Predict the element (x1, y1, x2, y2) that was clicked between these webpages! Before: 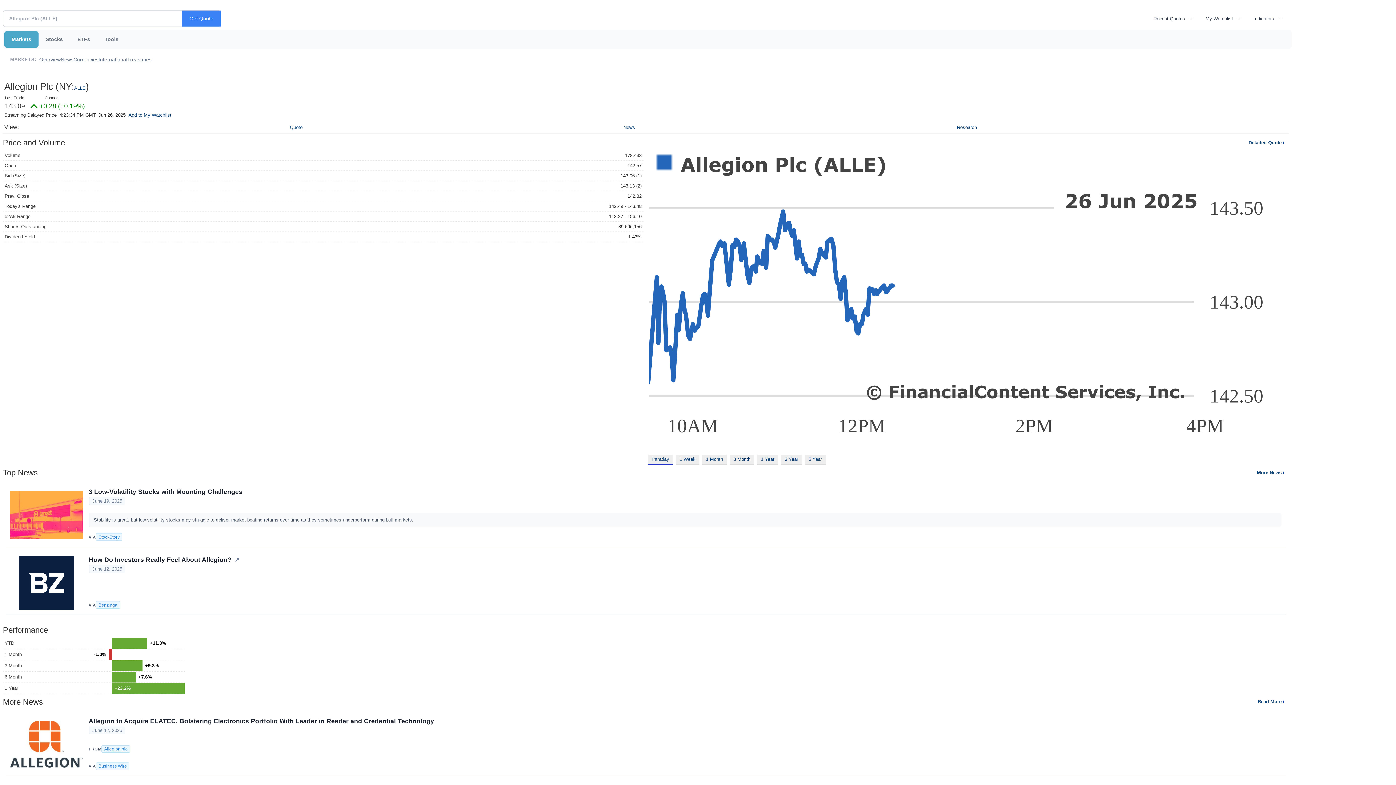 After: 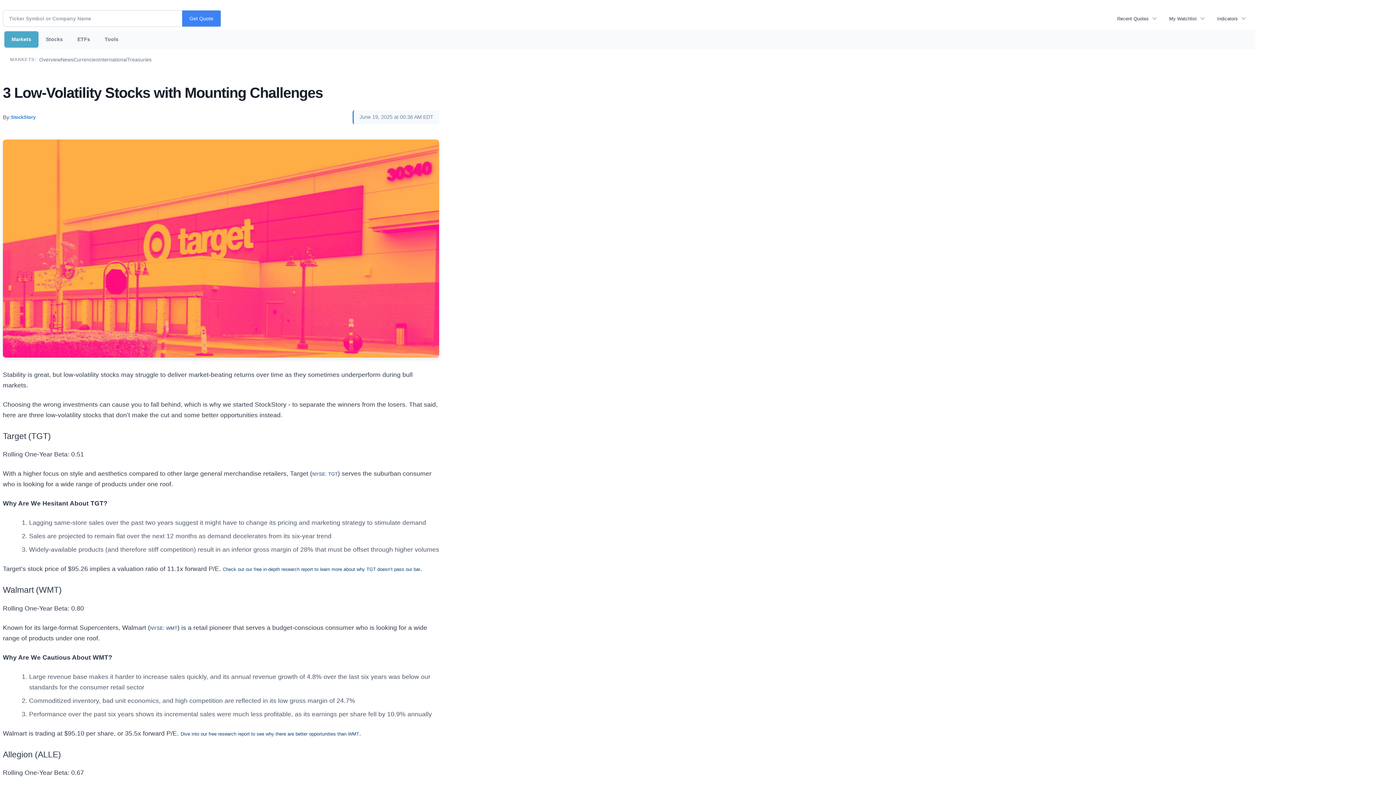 Action: bbox: (88, 488, 1281, 496) label: 3 Low-Volatility Stocks with Mounting Challenges